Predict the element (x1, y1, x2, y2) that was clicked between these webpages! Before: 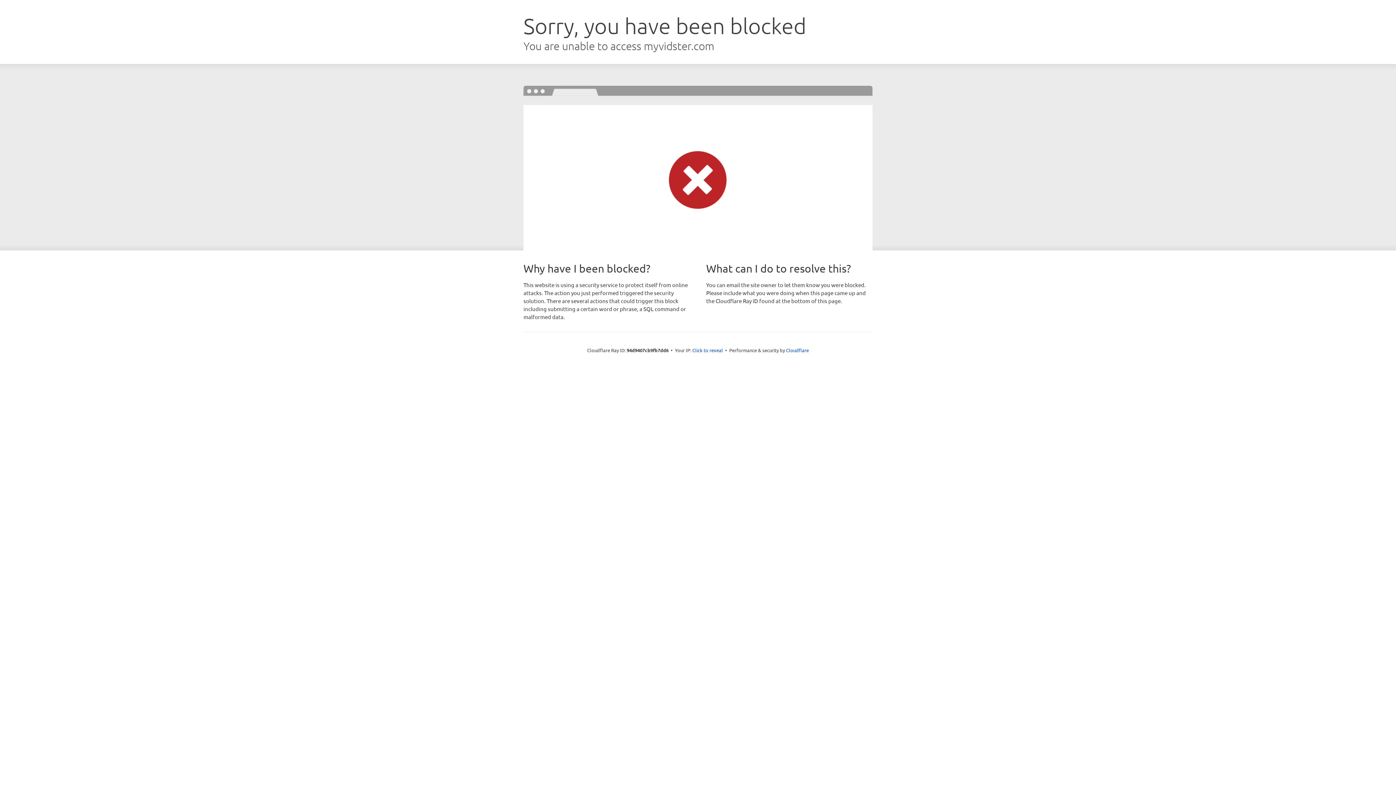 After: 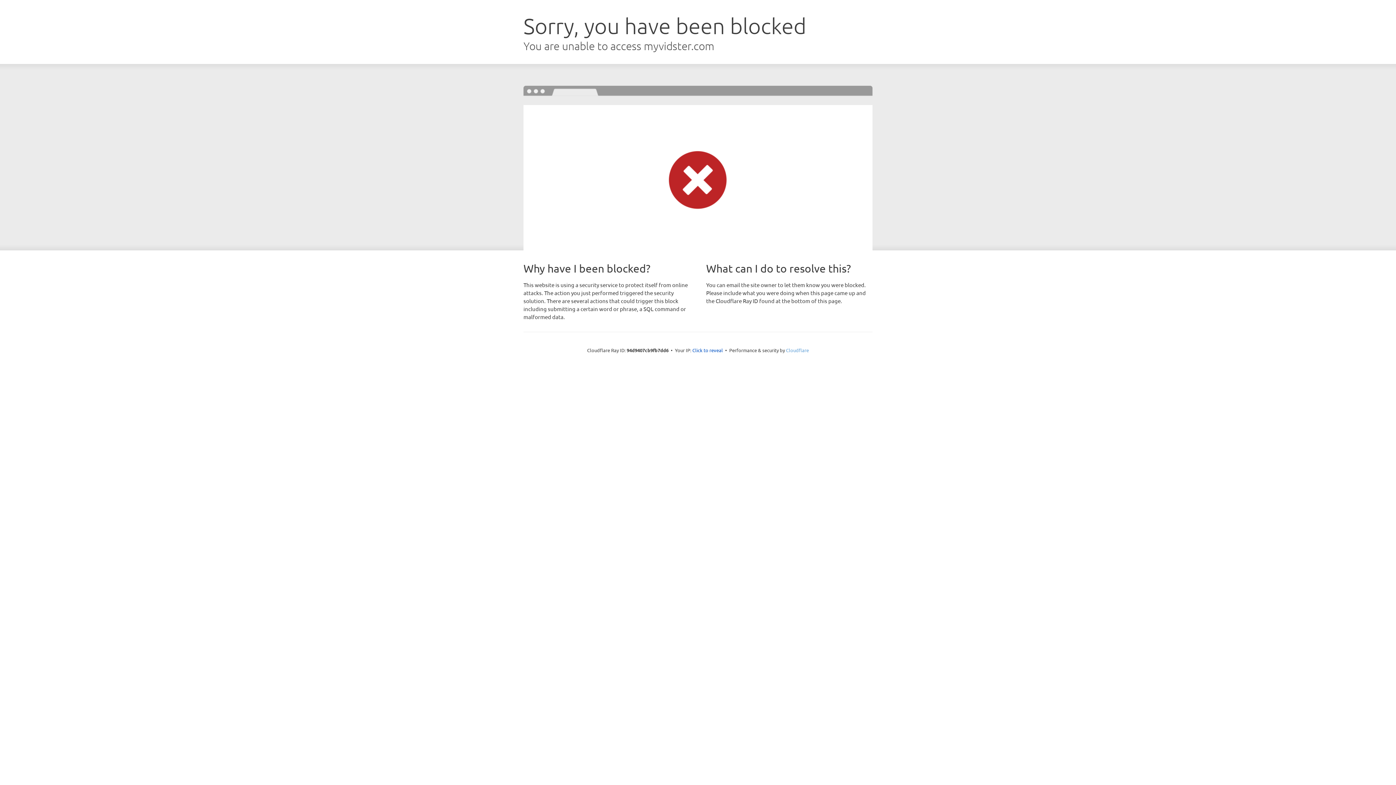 Action: label: Cloudflare bbox: (786, 347, 809, 353)